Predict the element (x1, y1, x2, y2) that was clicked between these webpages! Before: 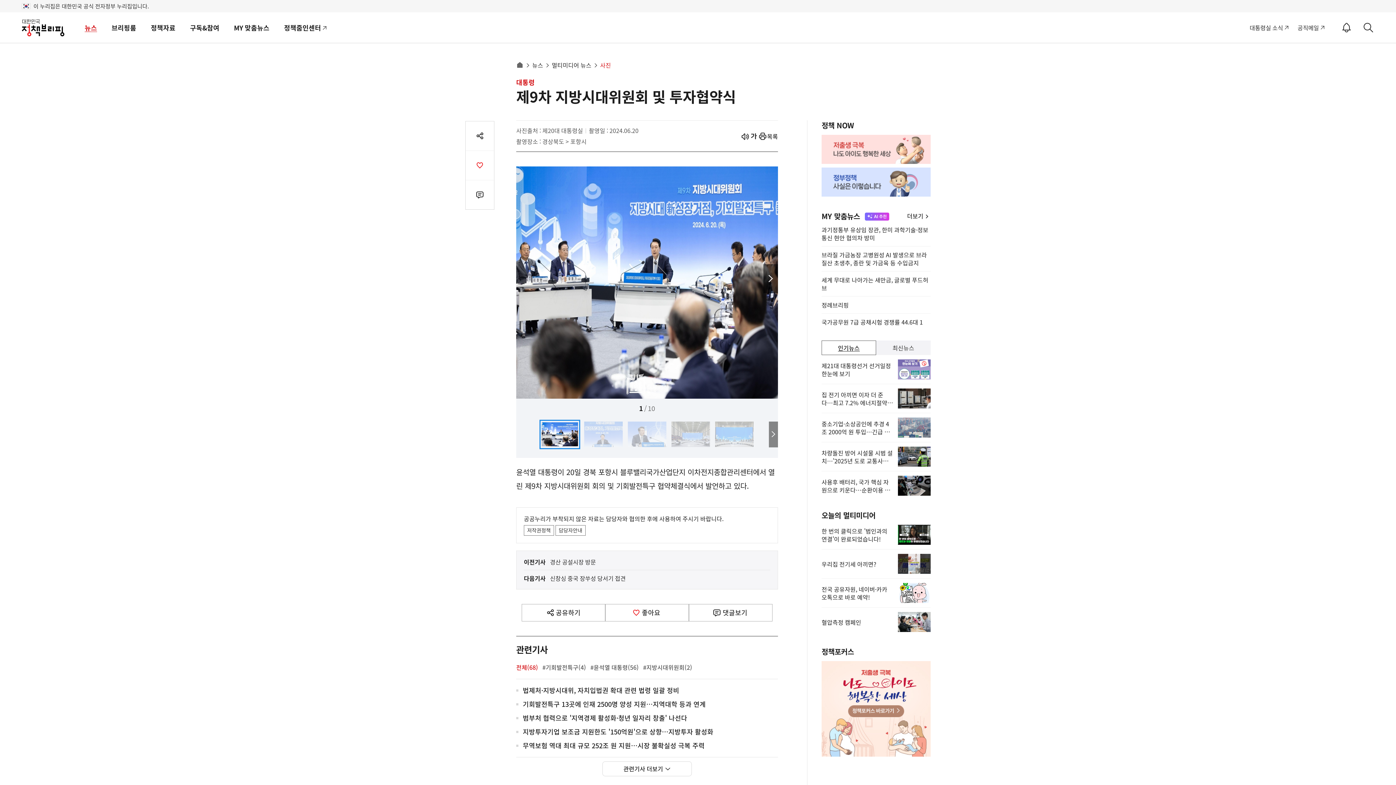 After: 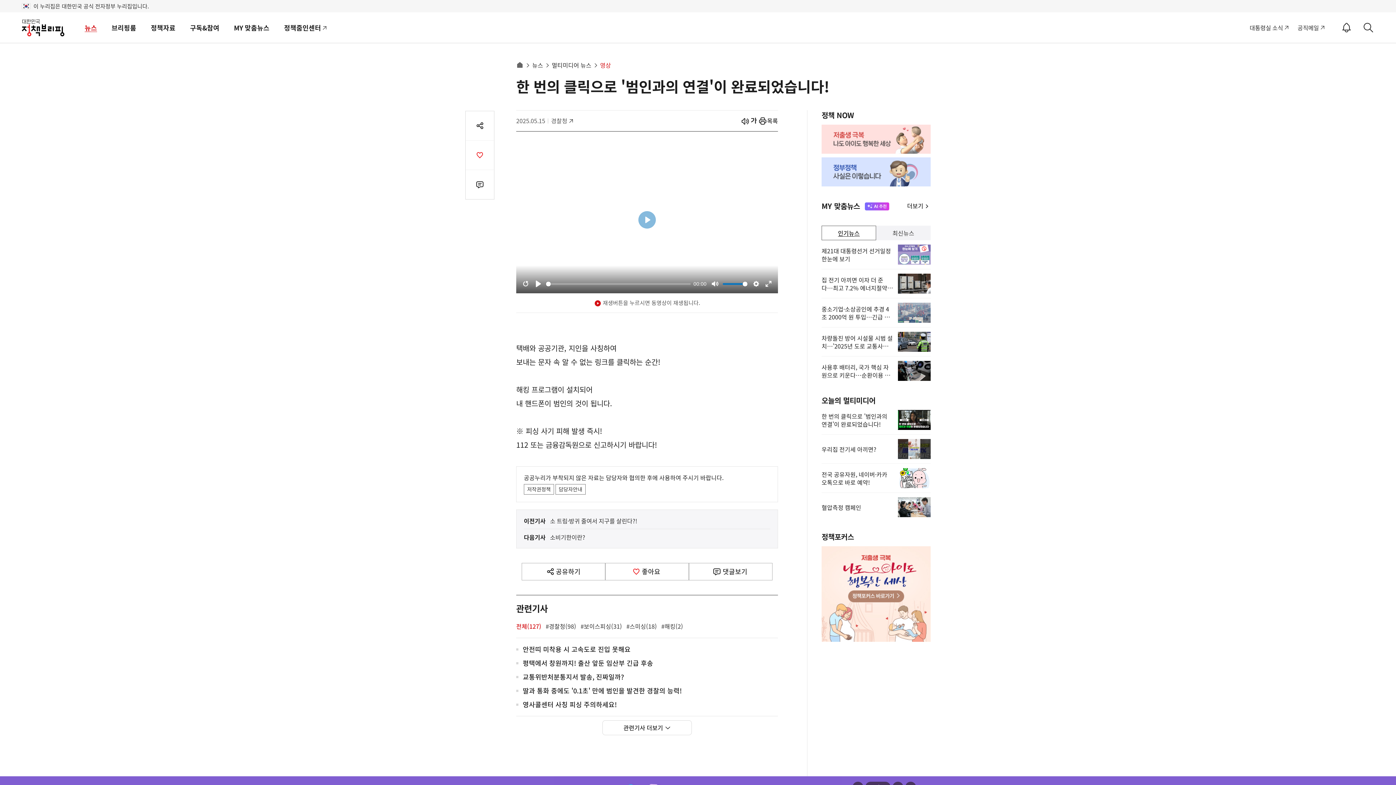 Action: bbox: (821, 525, 930, 549) label: 한 번의 클릭으로 '범인과의 연결'이 완료되었습니다!